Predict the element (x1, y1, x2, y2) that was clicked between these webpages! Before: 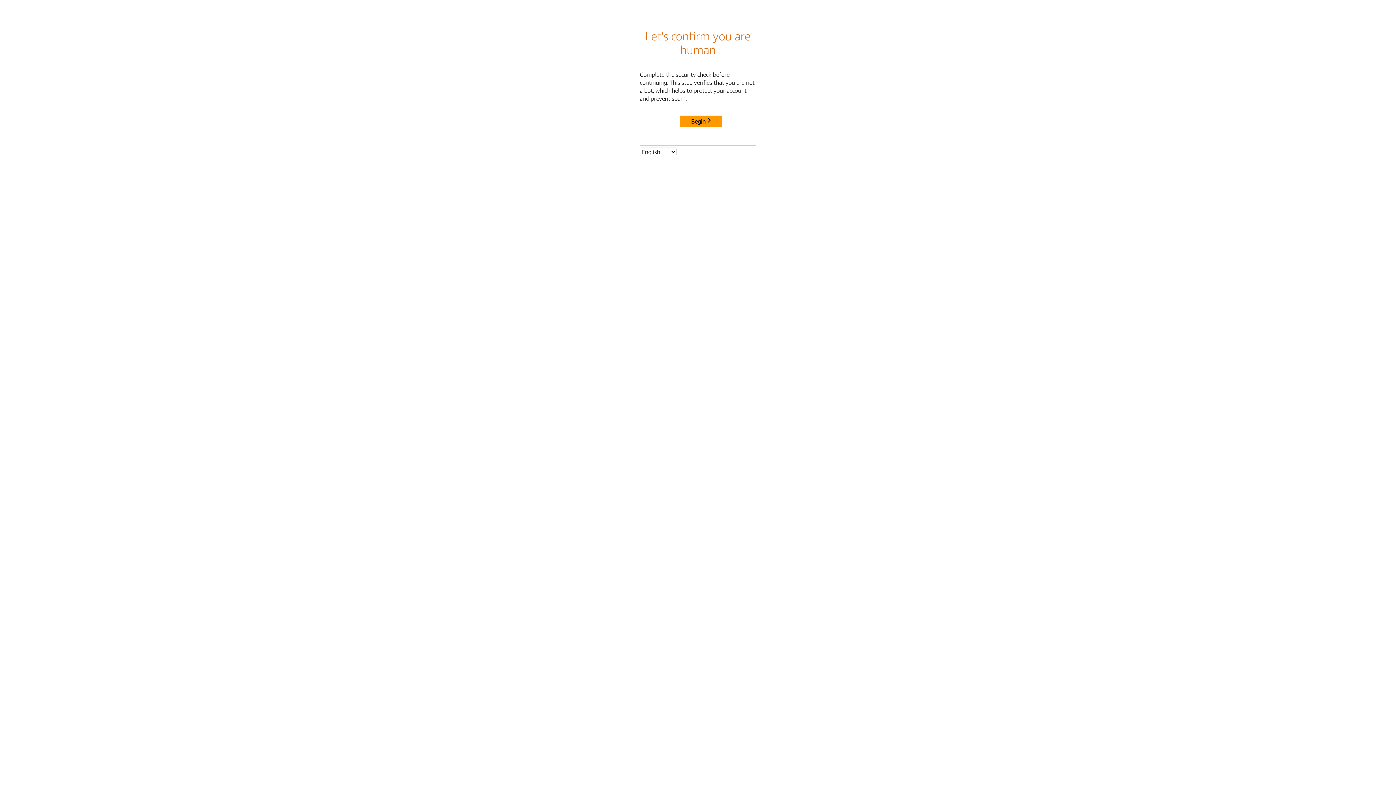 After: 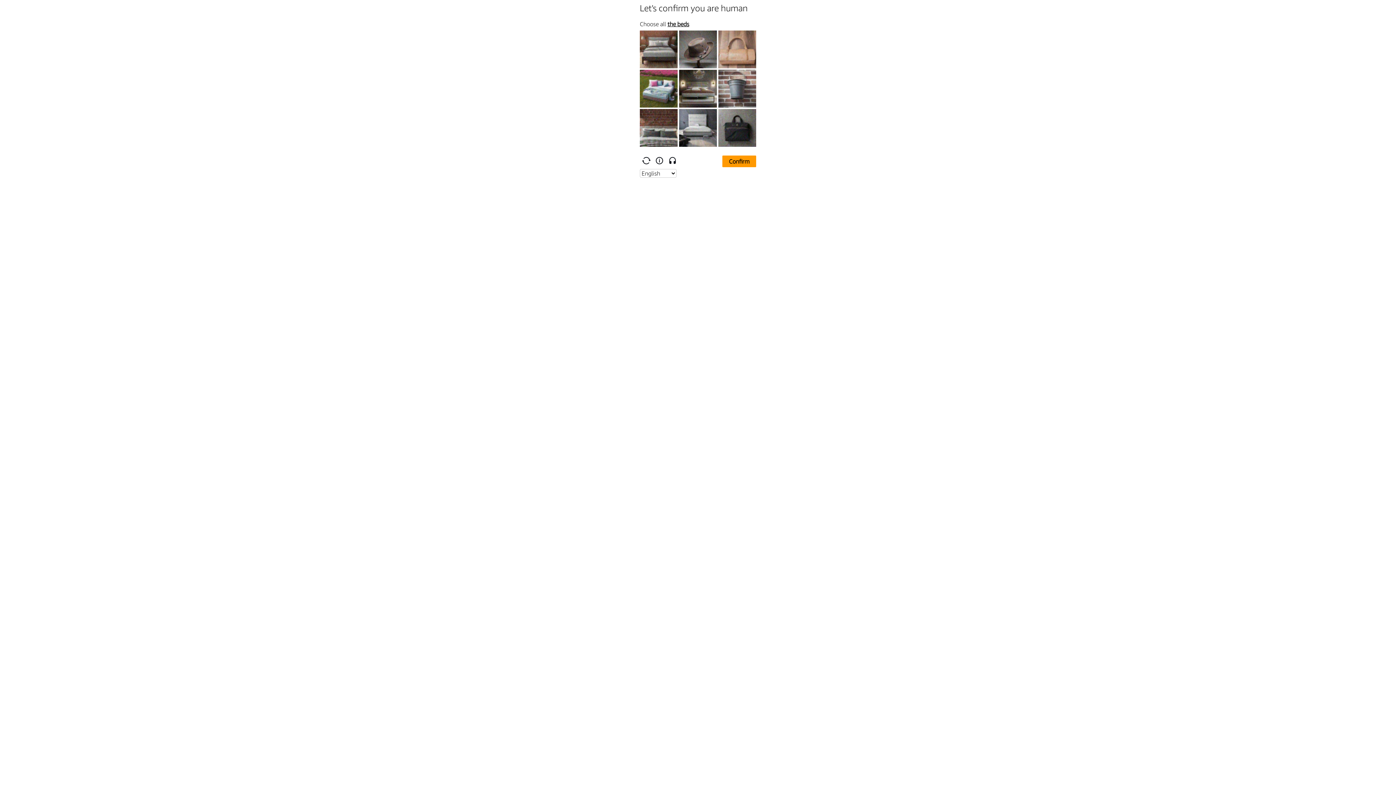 Action: bbox: (680, 115, 722, 127) label: Begin